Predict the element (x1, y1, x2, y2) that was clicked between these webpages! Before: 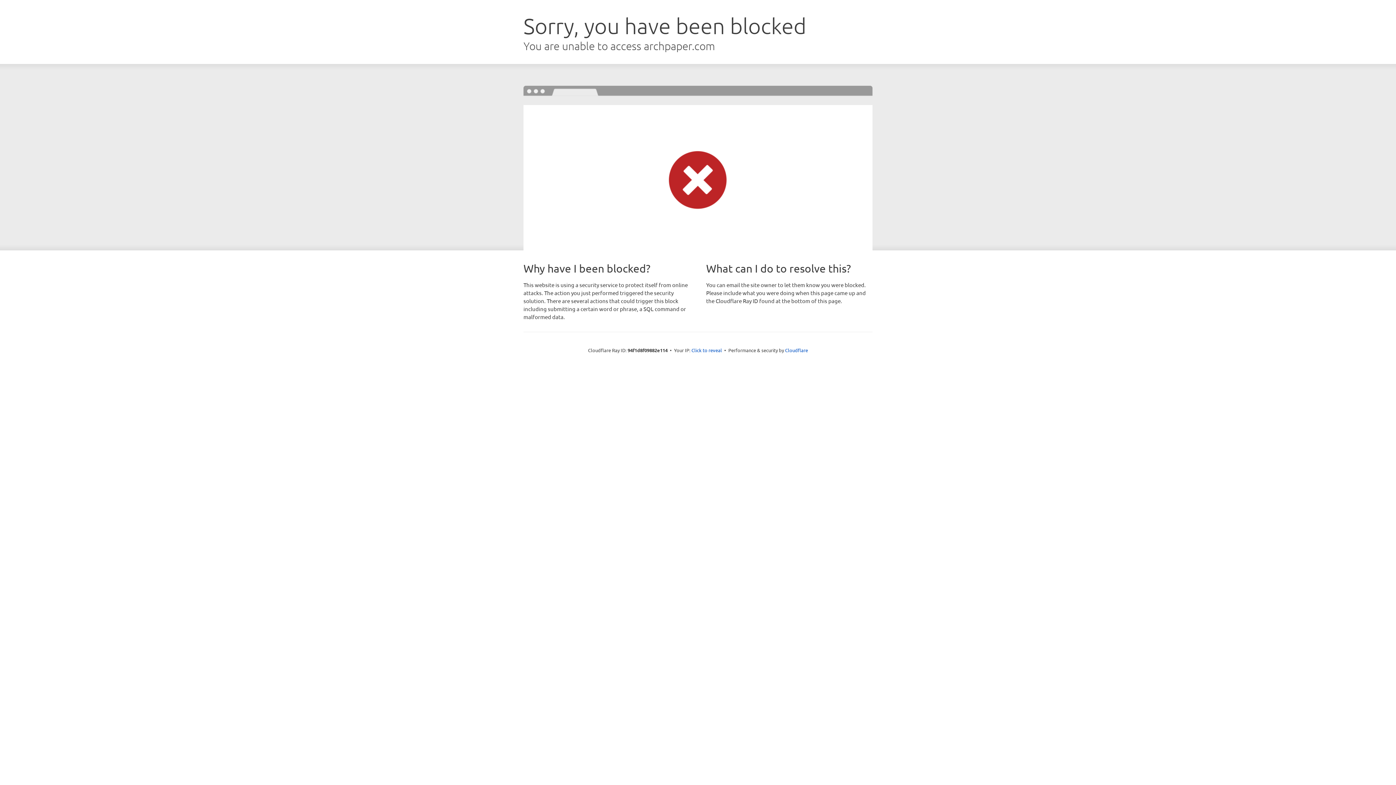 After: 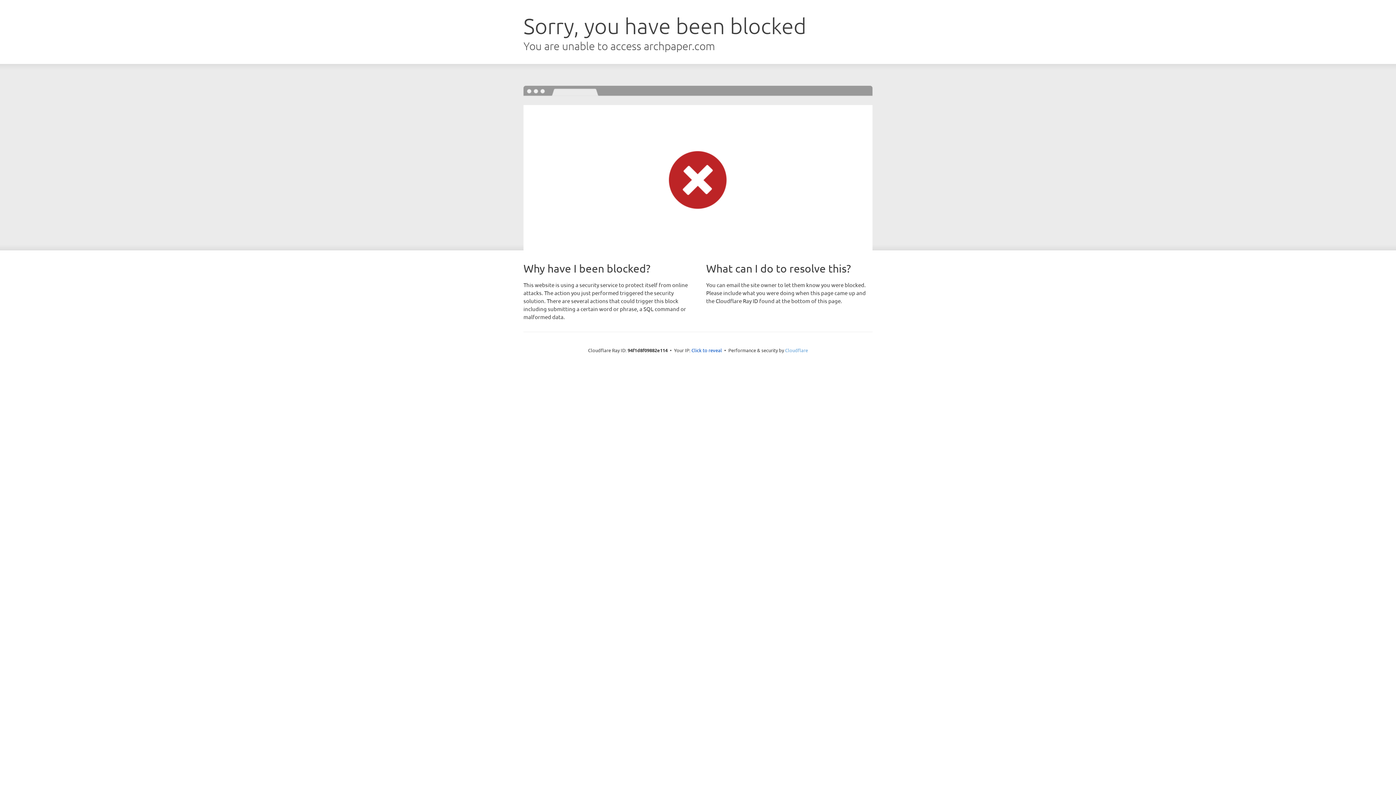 Action: bbox: (785, 347, 808, 353) label: Cloudflare